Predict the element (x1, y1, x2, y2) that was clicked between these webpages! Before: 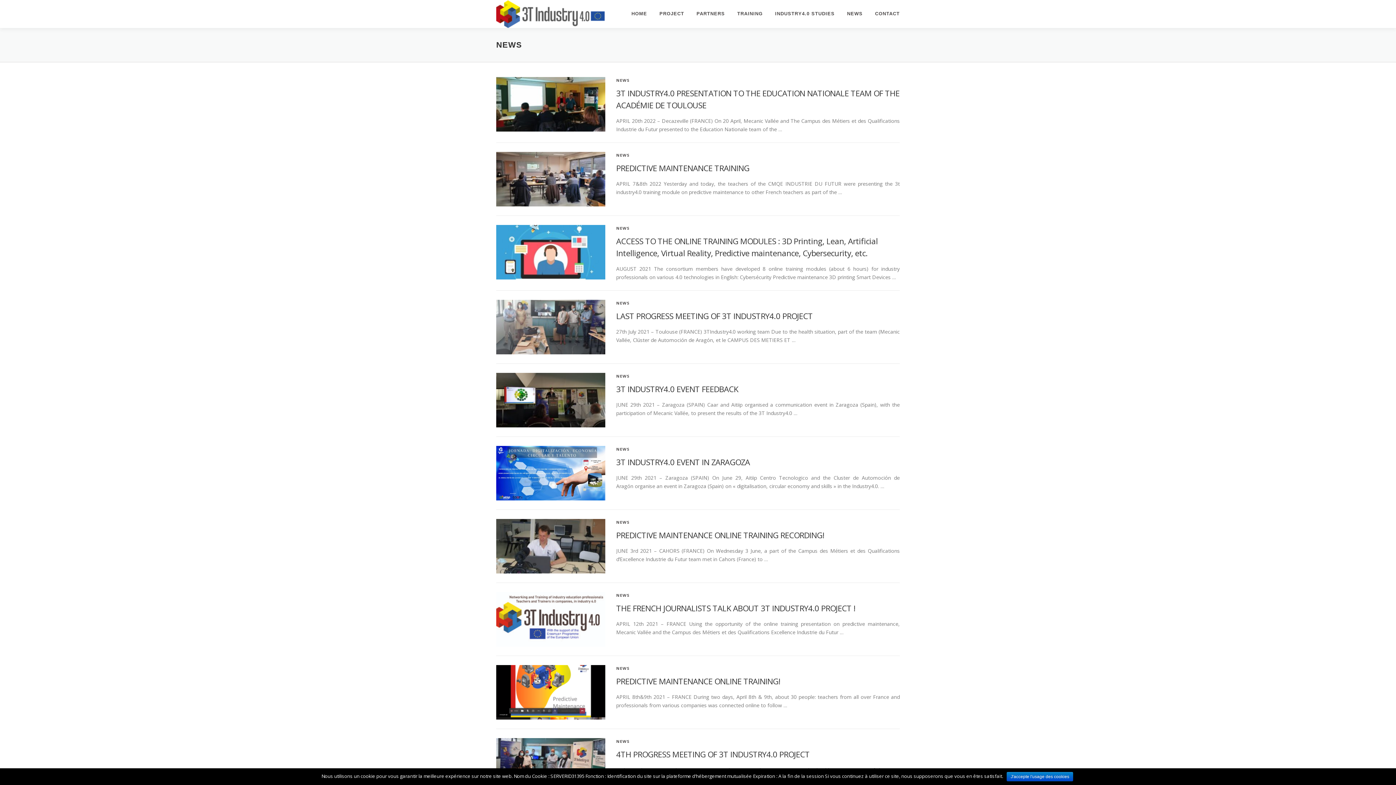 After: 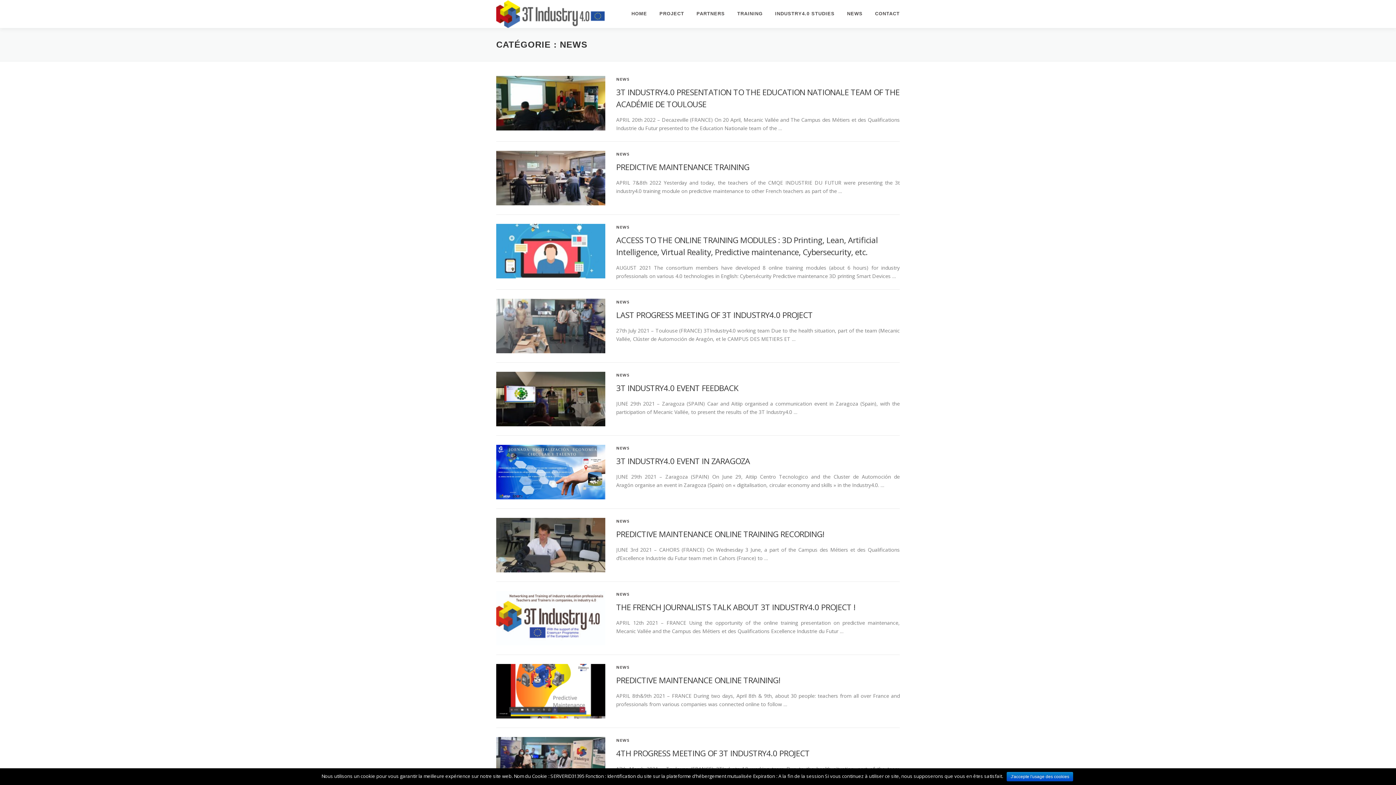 Action: label: NEWS bbox: (616, 446, 630, 452)